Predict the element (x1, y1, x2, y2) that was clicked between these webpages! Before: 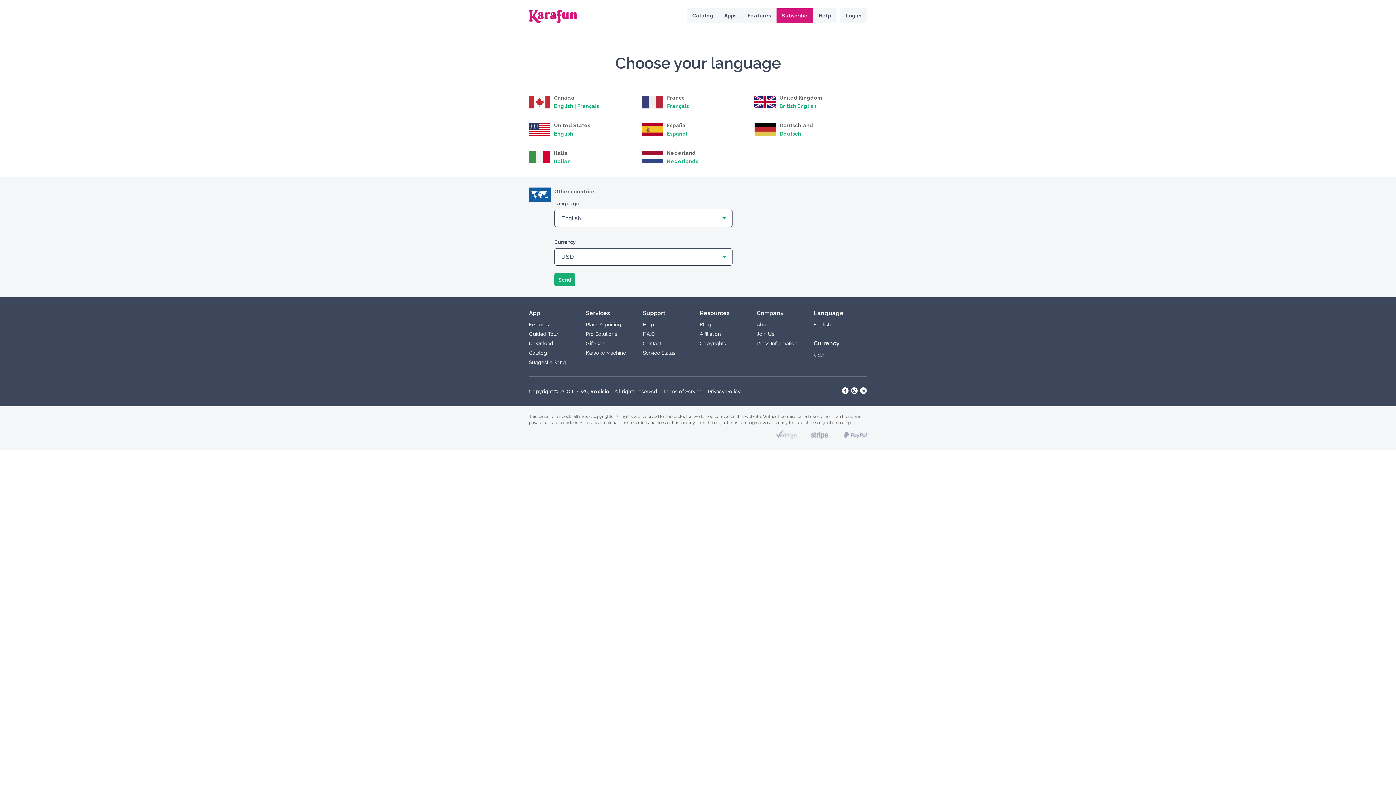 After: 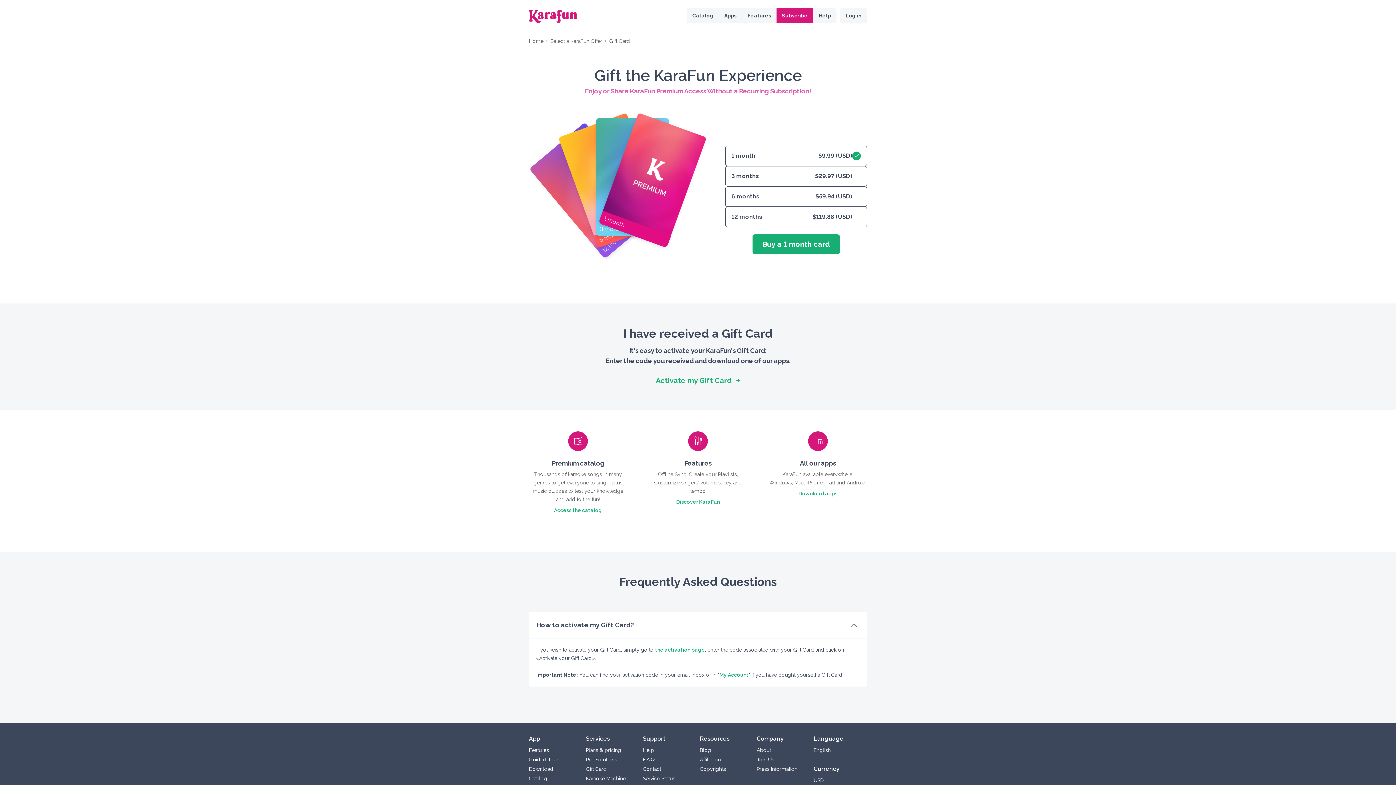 Action: label: Gift Card bbox: (586, 340, 606, 346)